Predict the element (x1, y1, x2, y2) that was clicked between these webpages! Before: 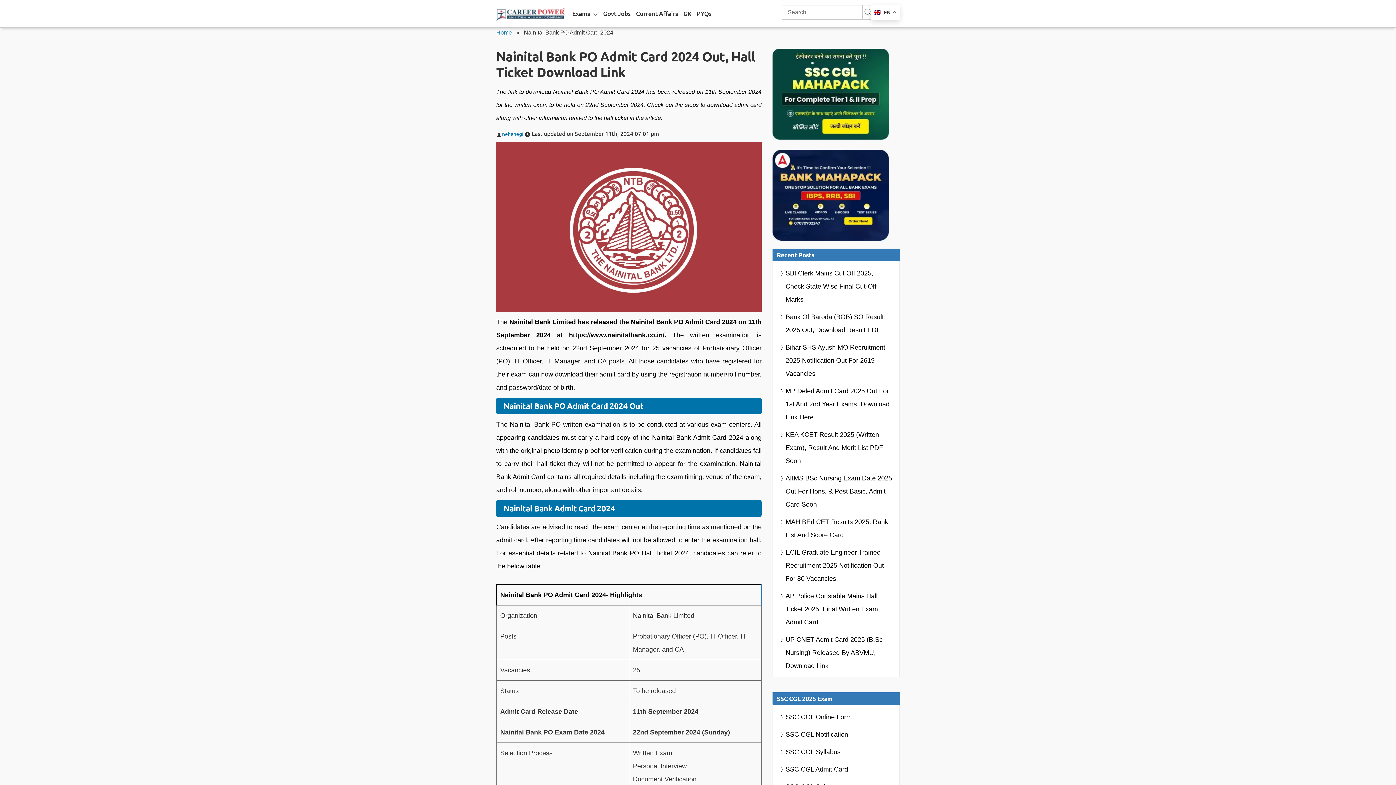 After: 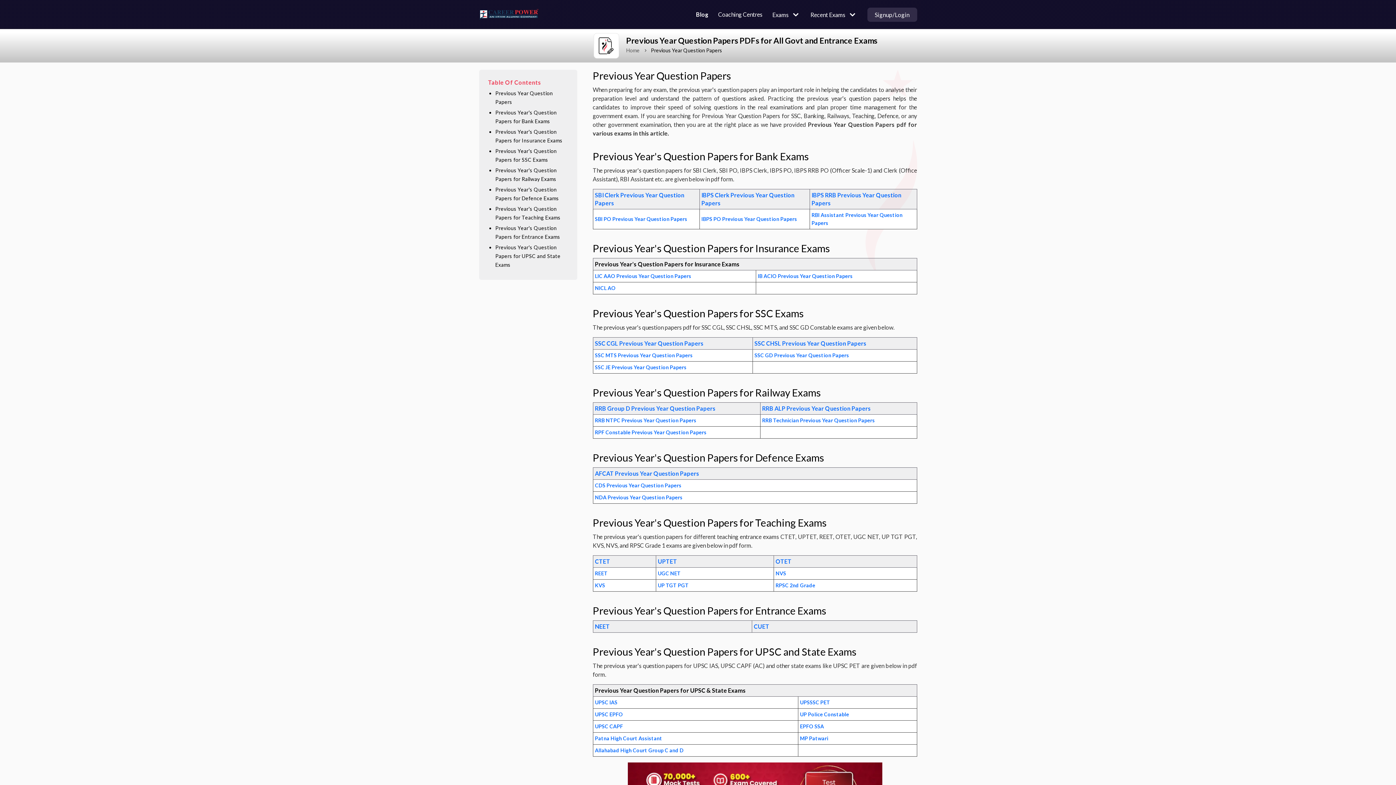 Action: bbox: (696, 0, 711, 27) label: PYQs